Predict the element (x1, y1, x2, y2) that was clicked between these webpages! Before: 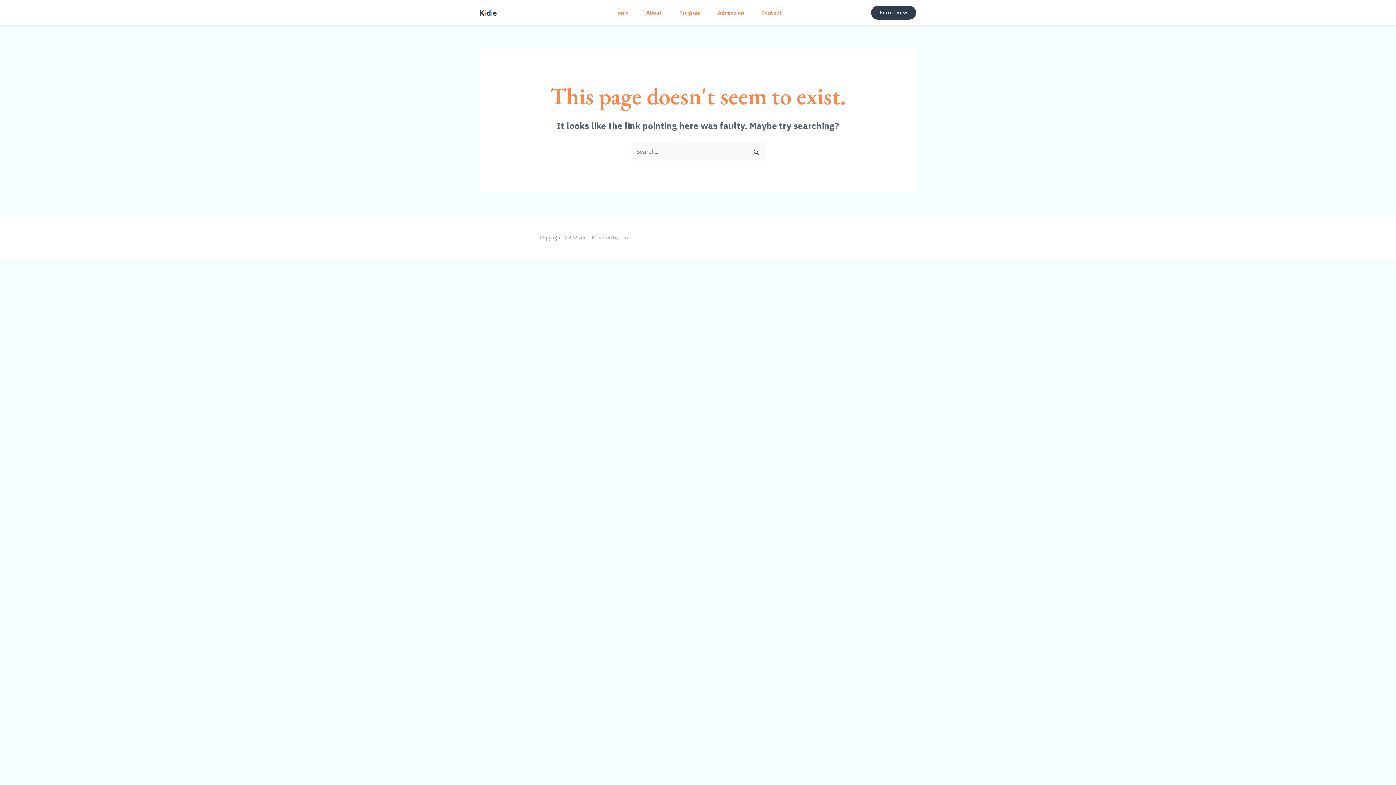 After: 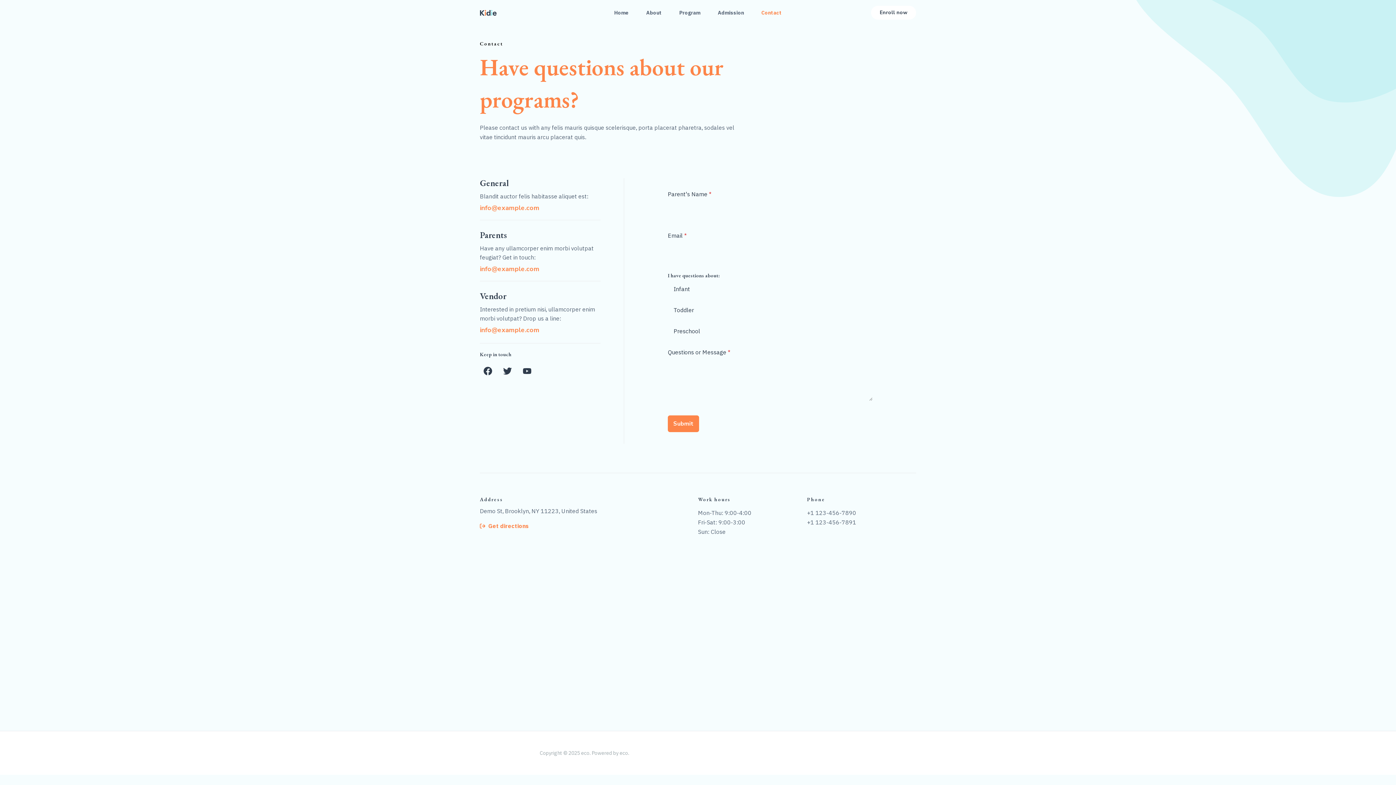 Action: bbox: (752, 0, 790, 25) label: Contact